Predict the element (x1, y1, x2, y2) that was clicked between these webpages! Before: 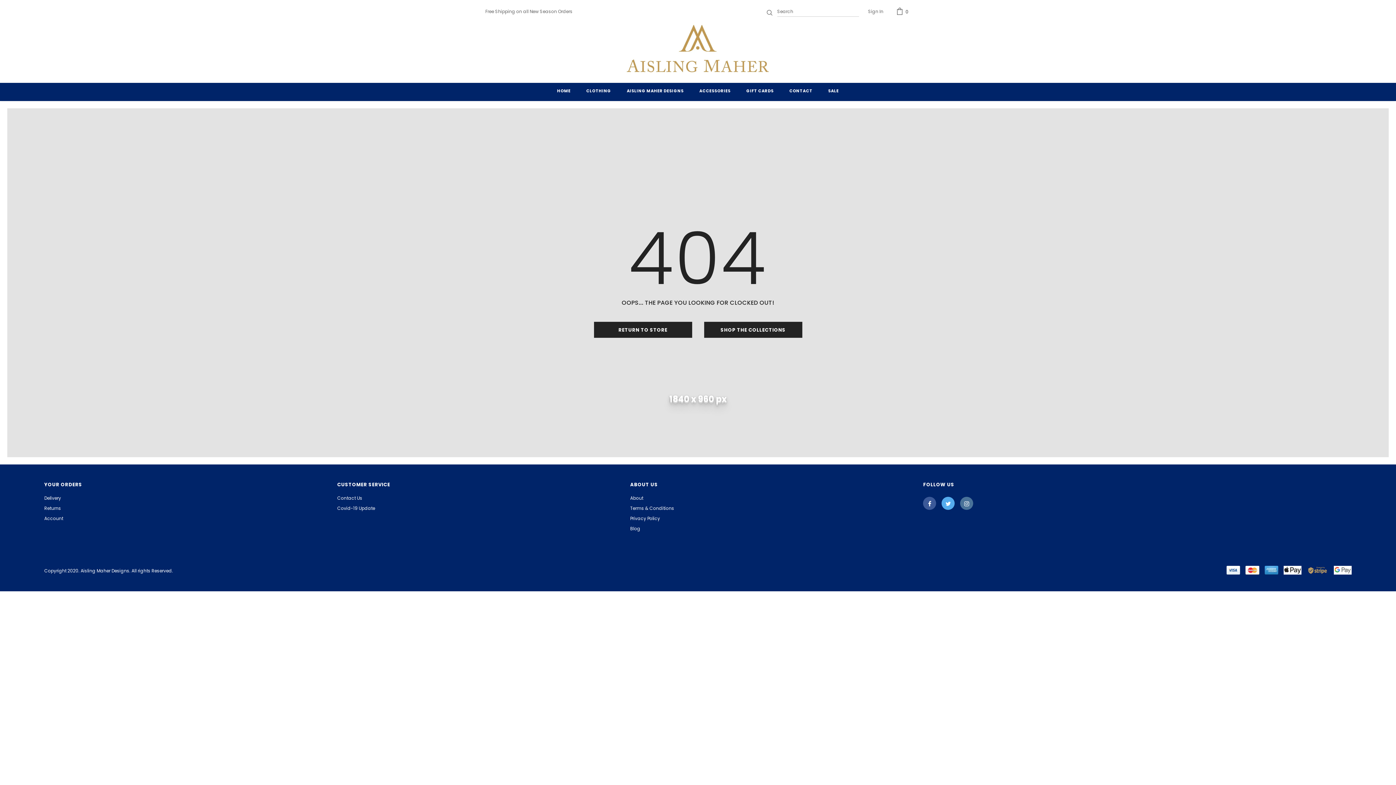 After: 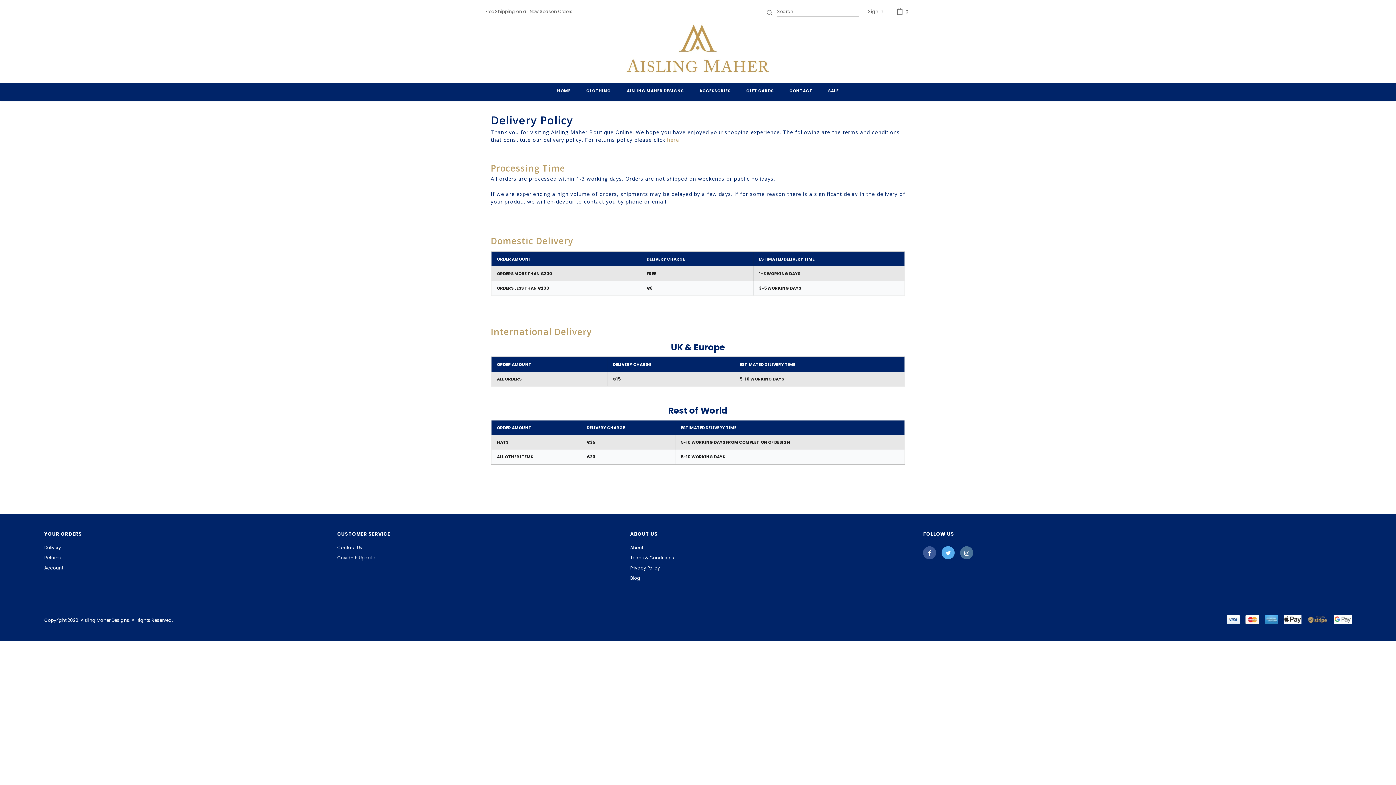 Action: bbox: (44, 493, 61, 503) label: Delivery